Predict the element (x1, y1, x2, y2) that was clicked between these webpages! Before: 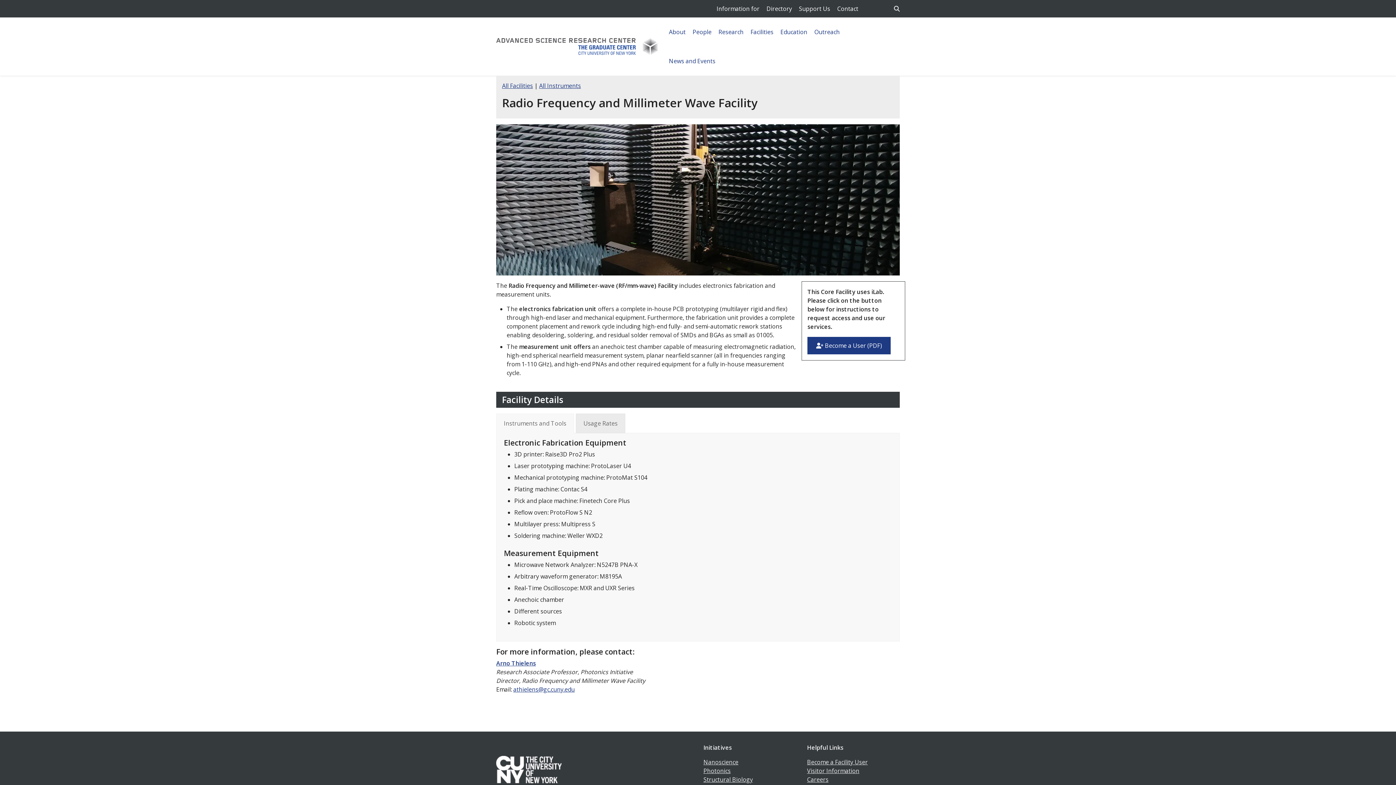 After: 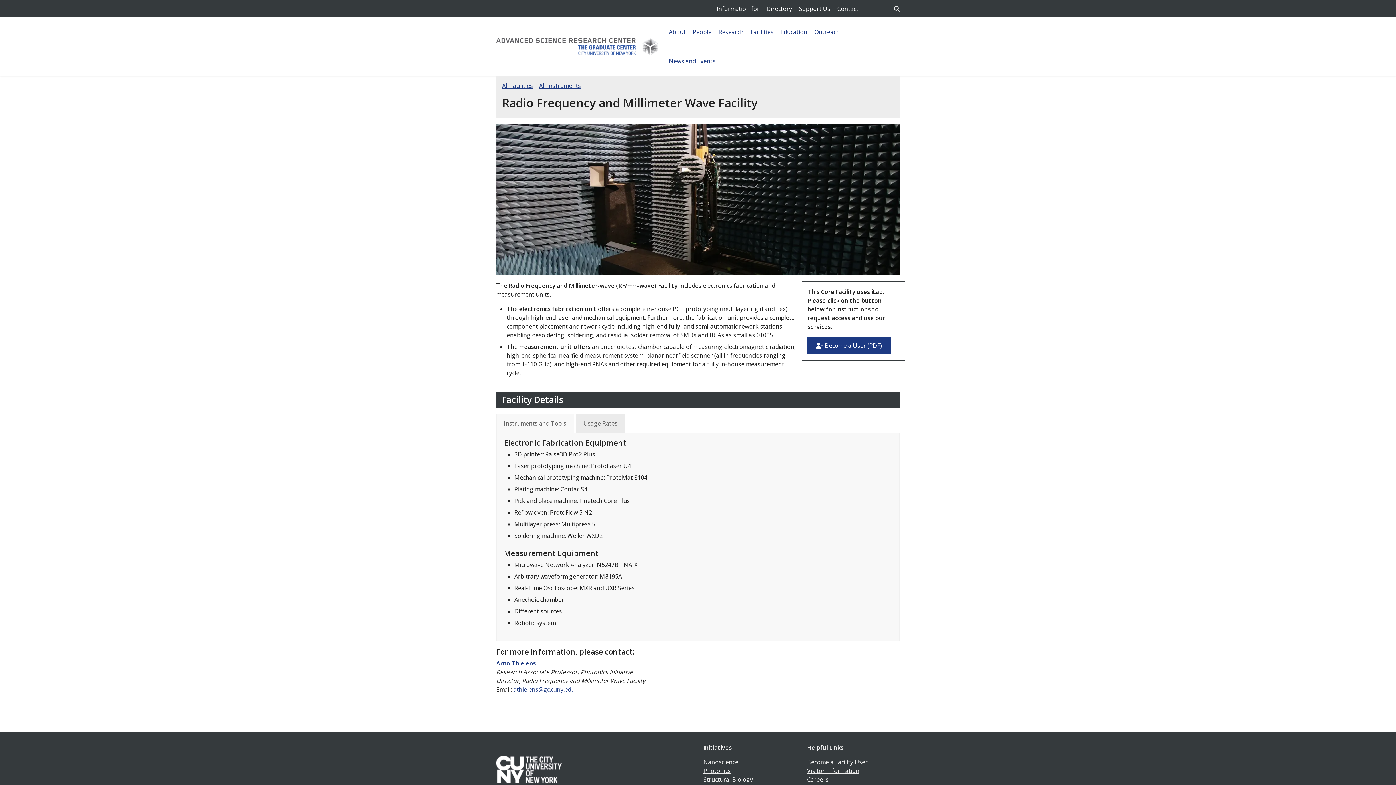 Action: label: Instruments and Tools bbox: (496, 413, 574, 433)